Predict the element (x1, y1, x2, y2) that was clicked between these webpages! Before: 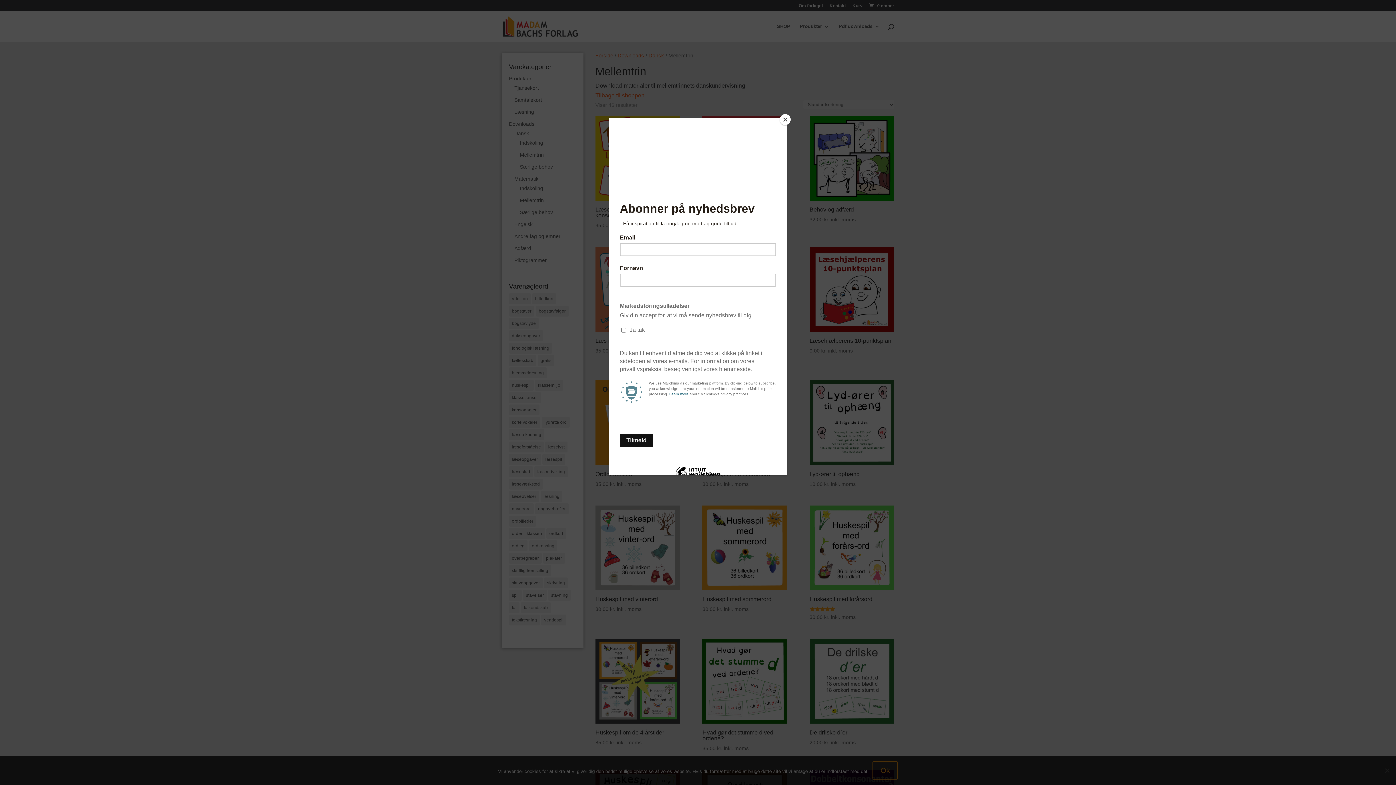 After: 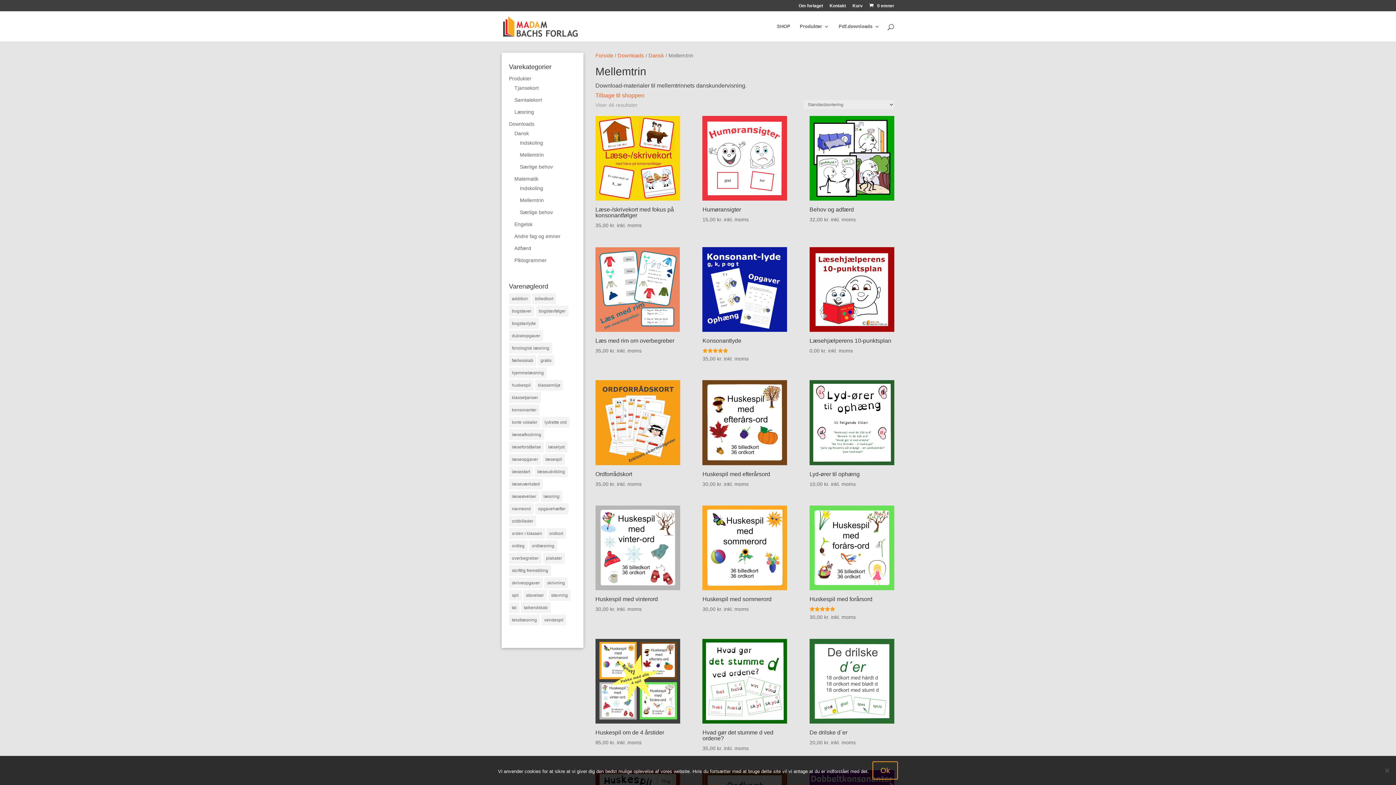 Action: bbox: (780, 114, 790, 125) label: Close